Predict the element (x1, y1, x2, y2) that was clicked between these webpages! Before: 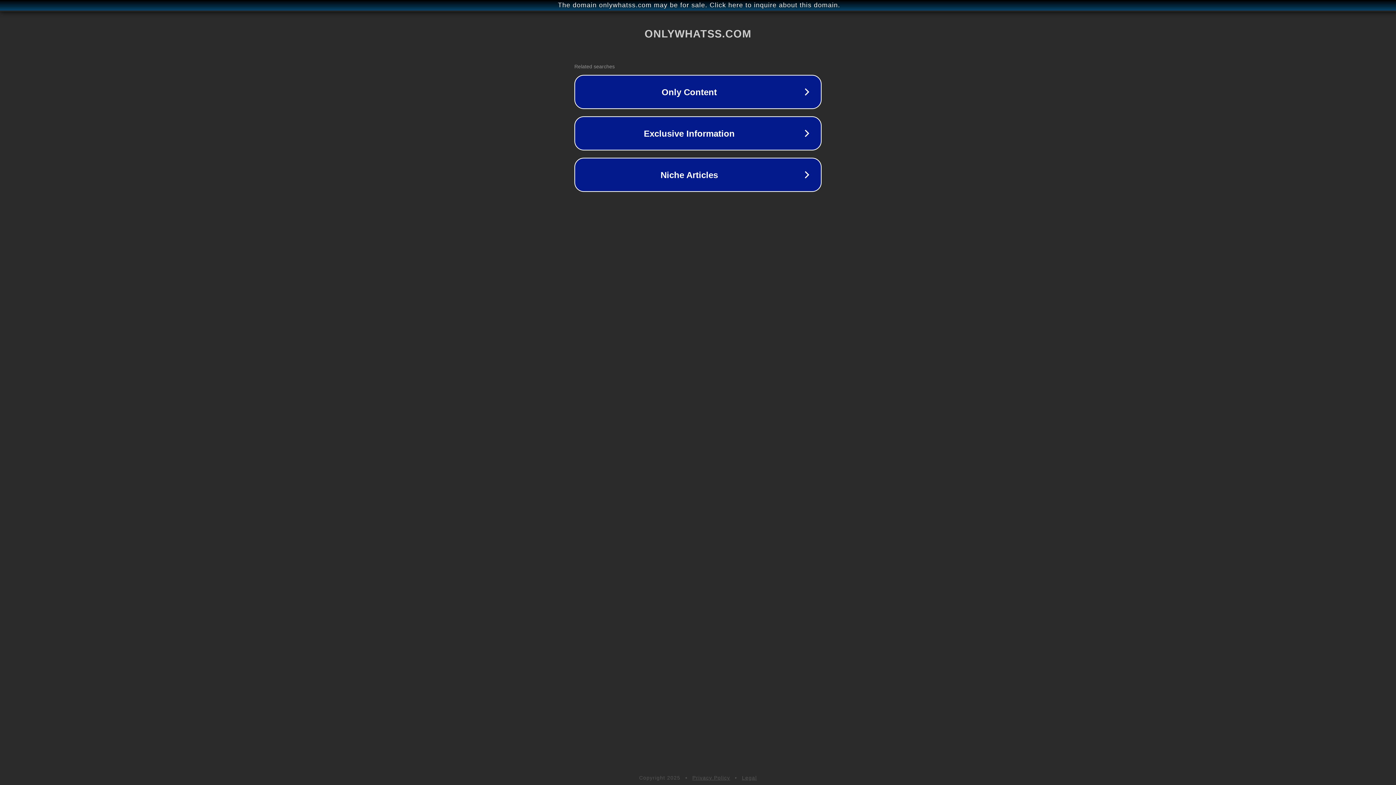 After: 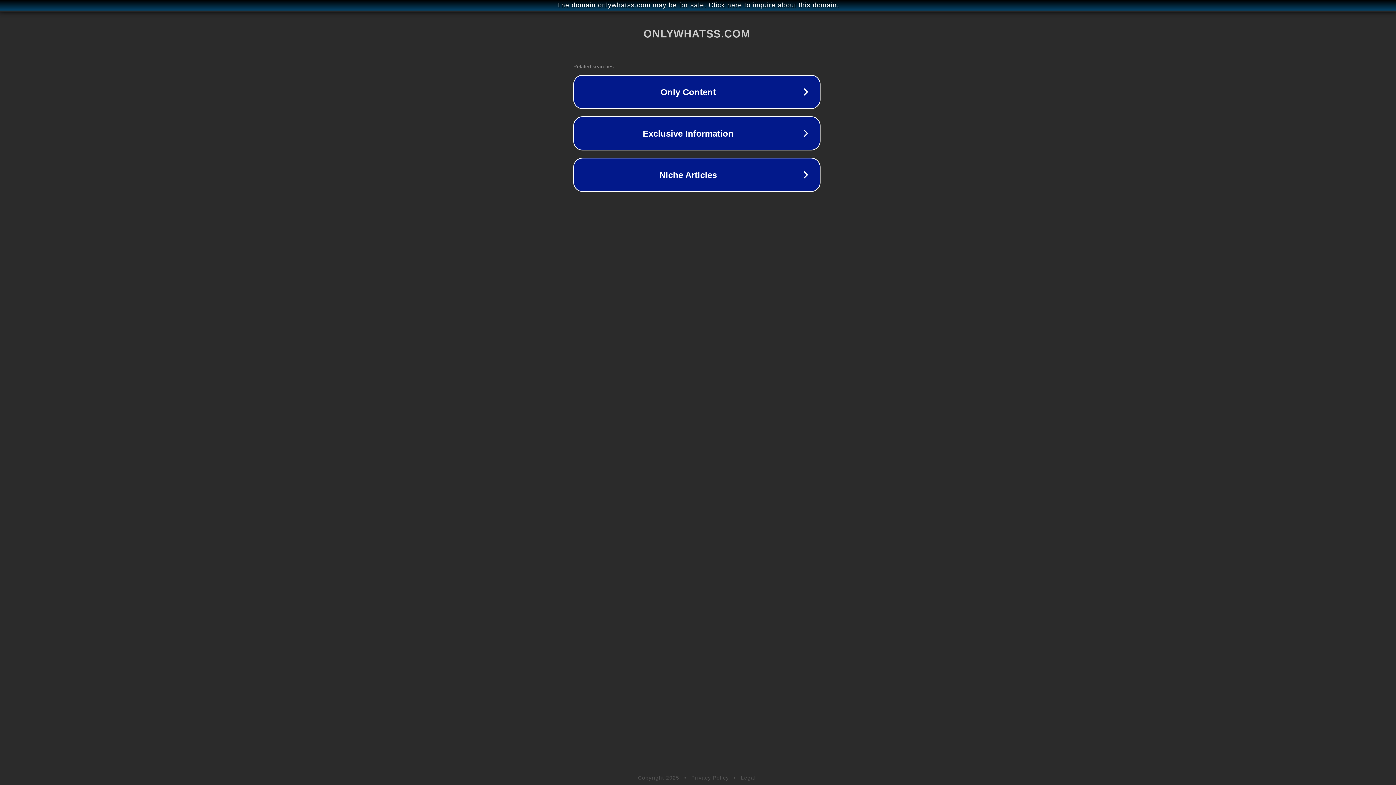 Action: bbox: (1, 1, 1397, 9) label: The domain onlywhatss.com may be for sale. Click here to inquire about this domain.